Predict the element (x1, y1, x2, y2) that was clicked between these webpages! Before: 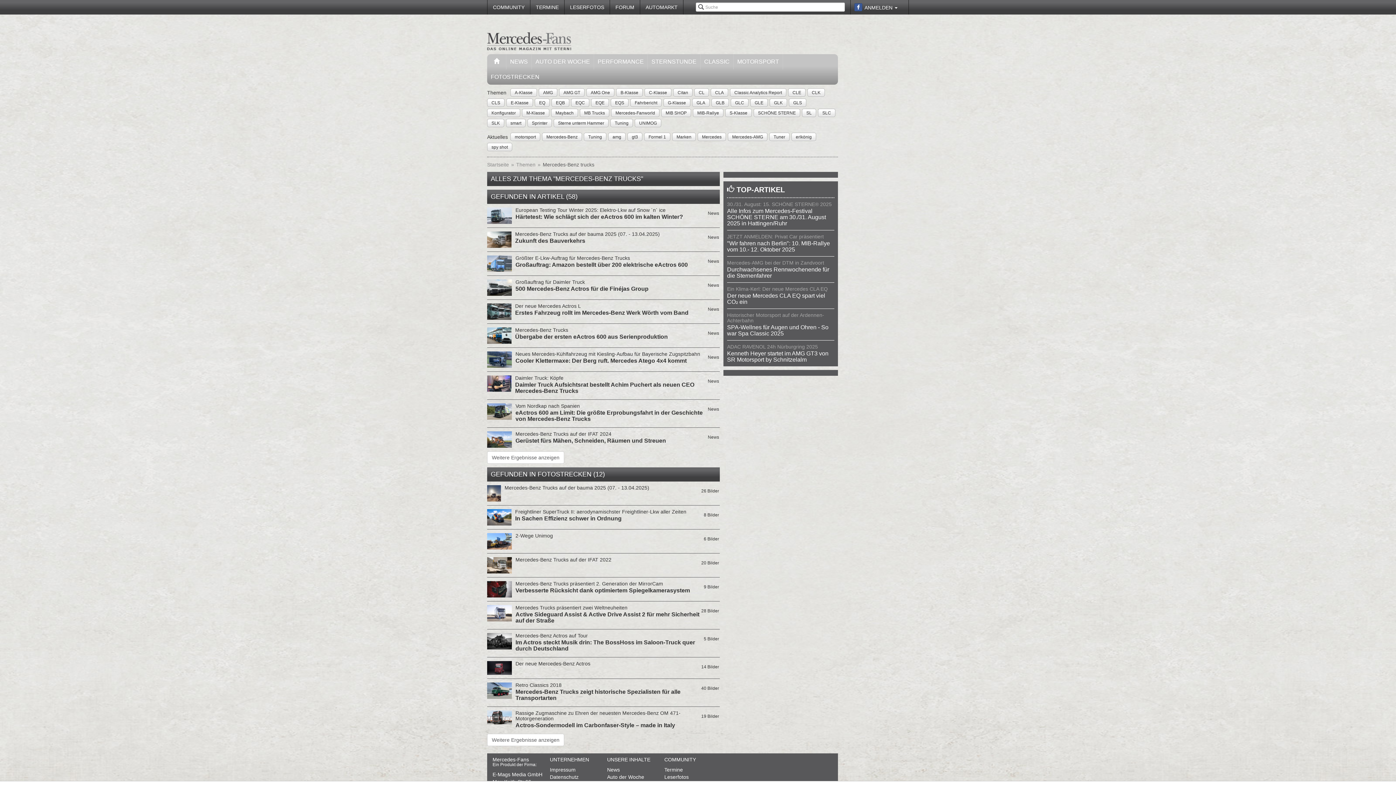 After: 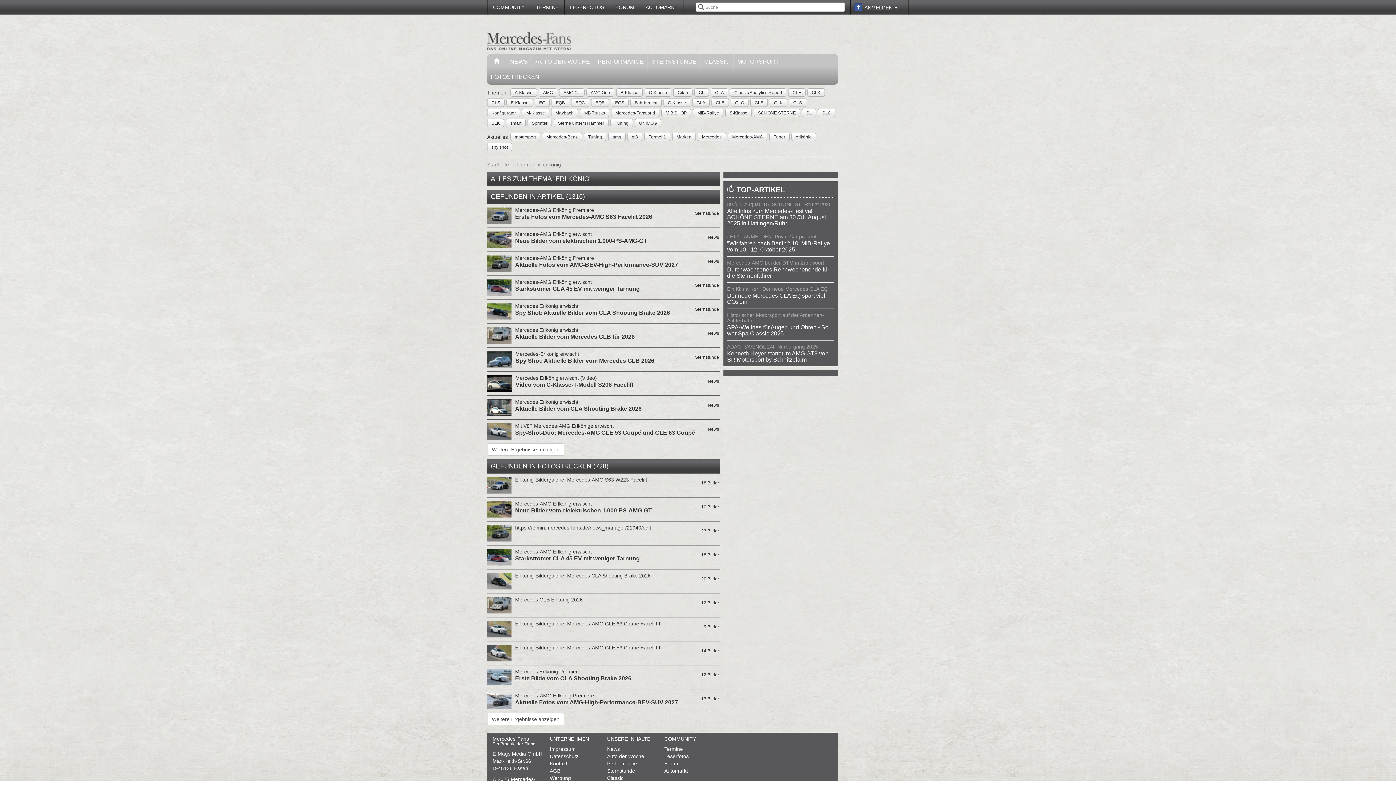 Action: bbox: (795, 133, 812, 140) label: erlkönig